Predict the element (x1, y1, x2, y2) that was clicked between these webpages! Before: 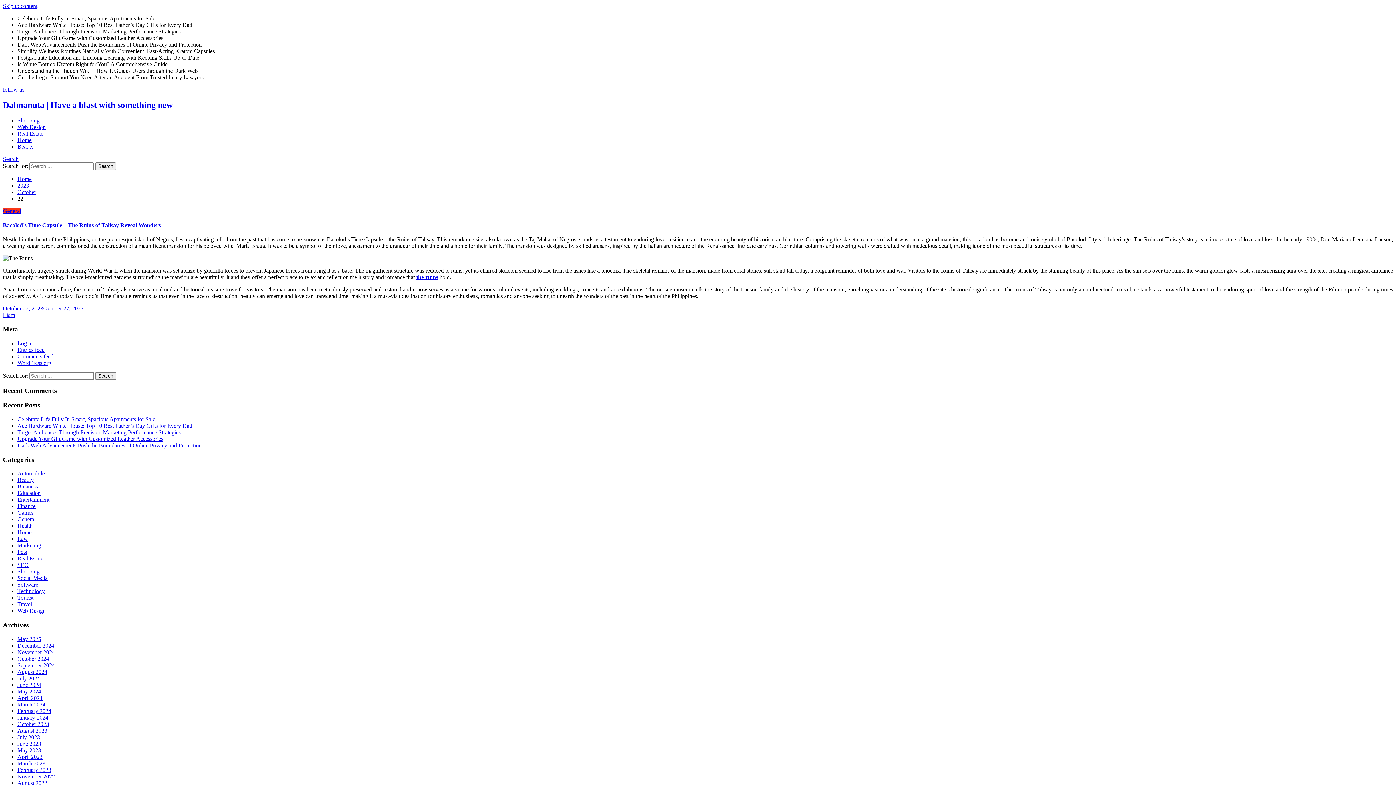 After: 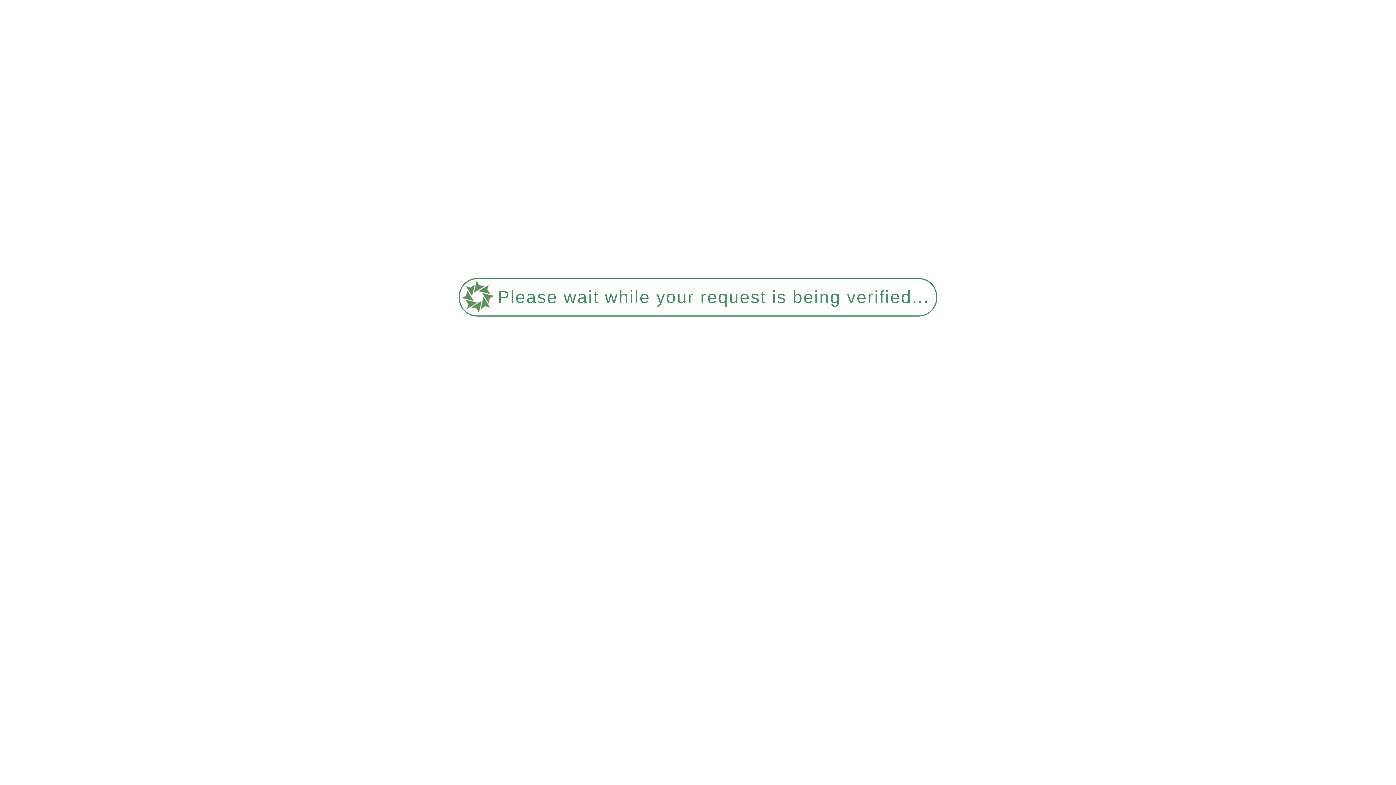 Action: bbox: (17, 562, 28, 568) label: SEO